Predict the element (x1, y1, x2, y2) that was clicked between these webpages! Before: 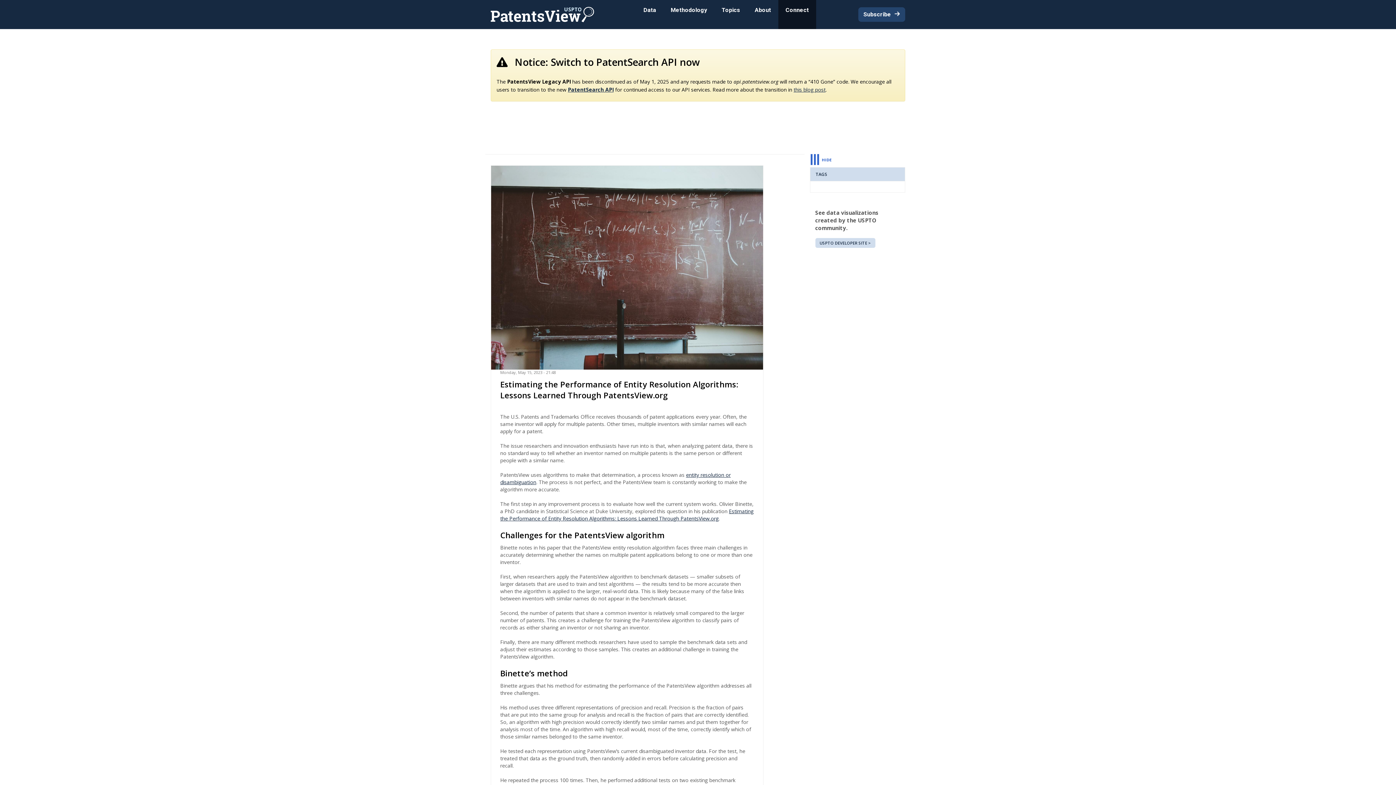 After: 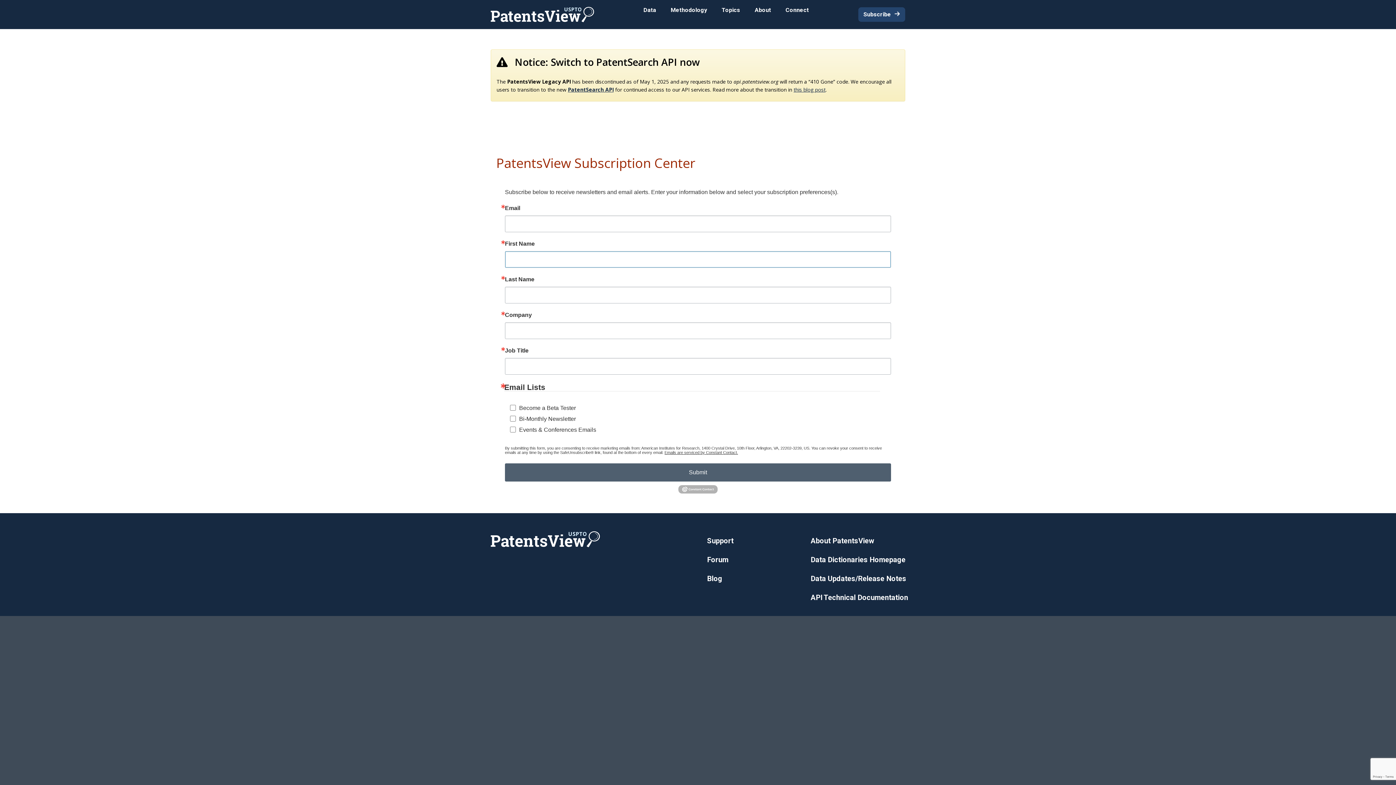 Action: label: Subscribe bbox: (858, 7, 905, 21)